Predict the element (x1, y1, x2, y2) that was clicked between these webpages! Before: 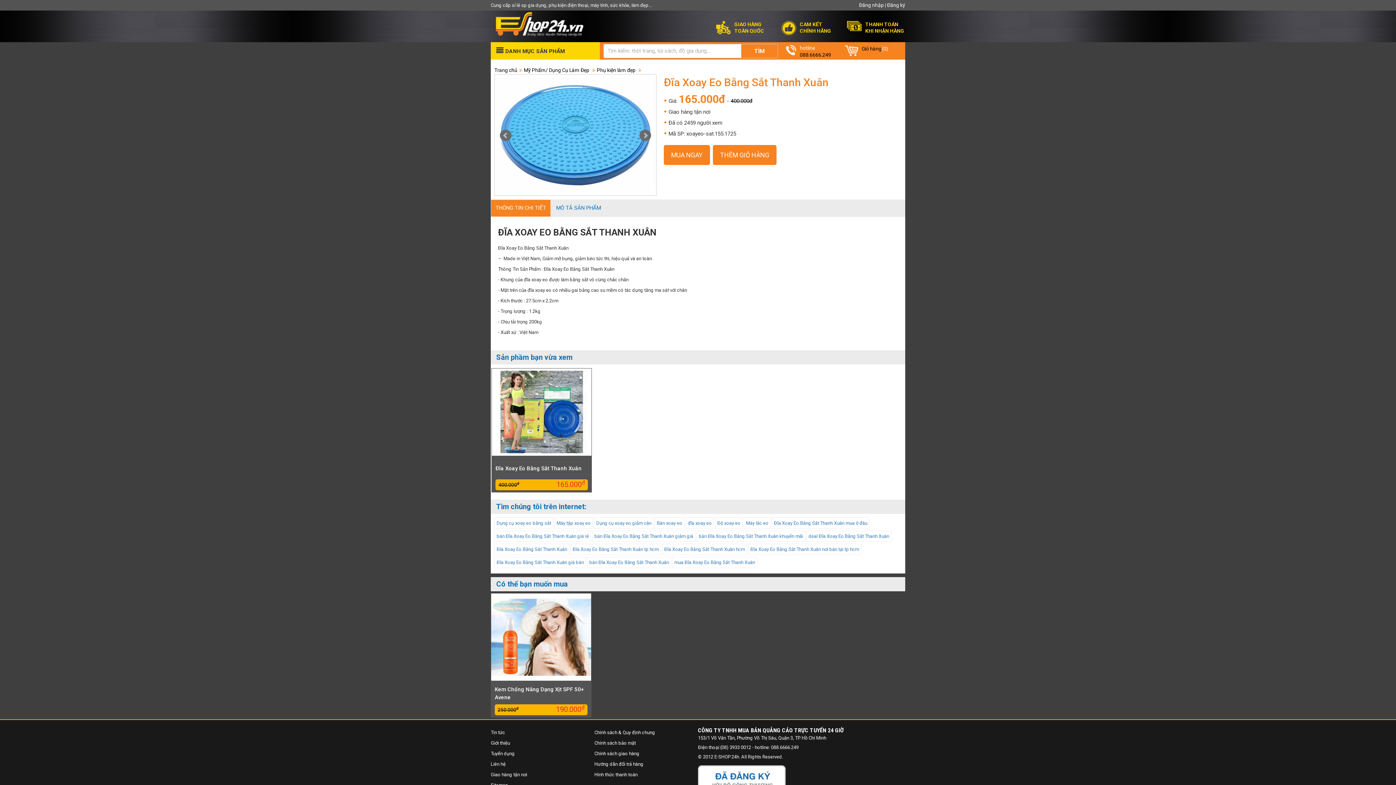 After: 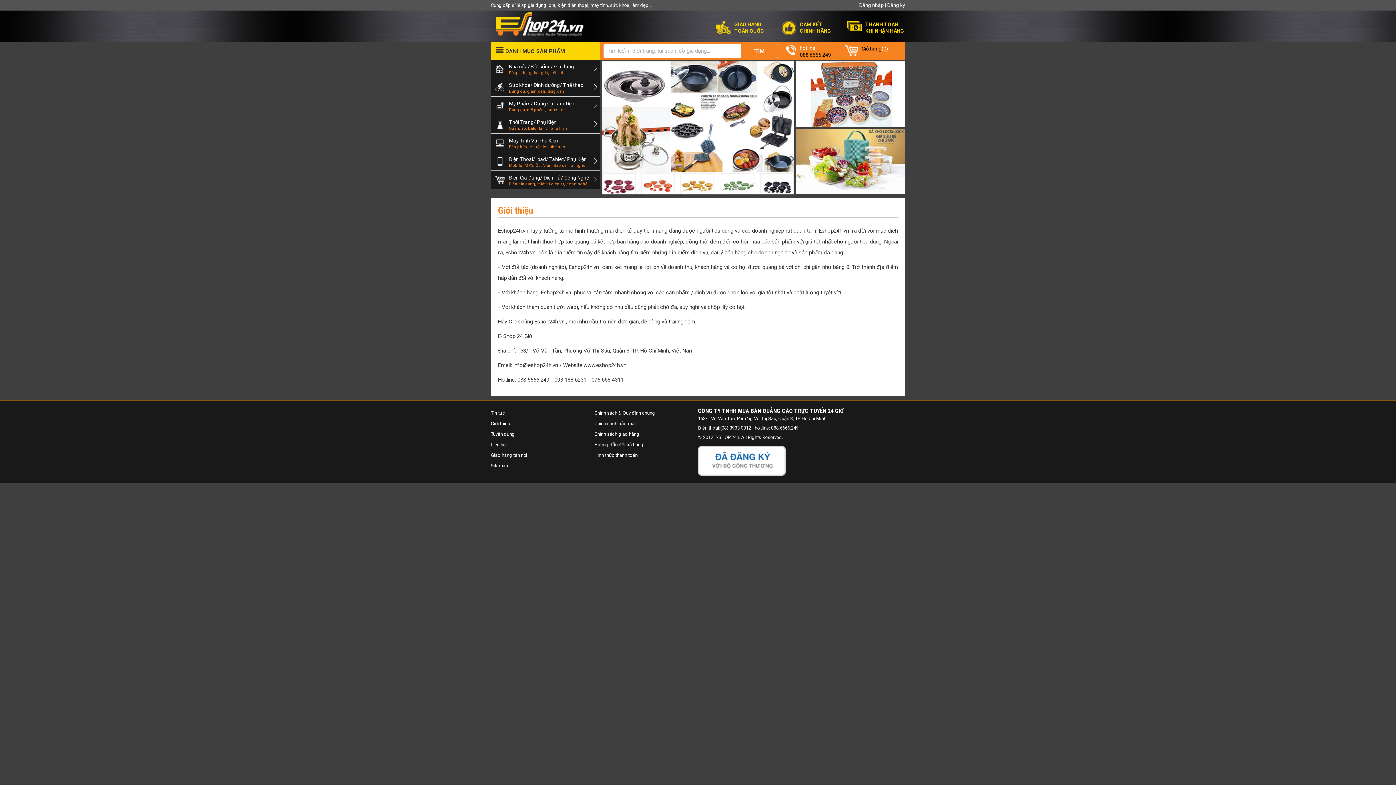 Action: label: Giới thiệu bbox: (490, 738, 510, 748)